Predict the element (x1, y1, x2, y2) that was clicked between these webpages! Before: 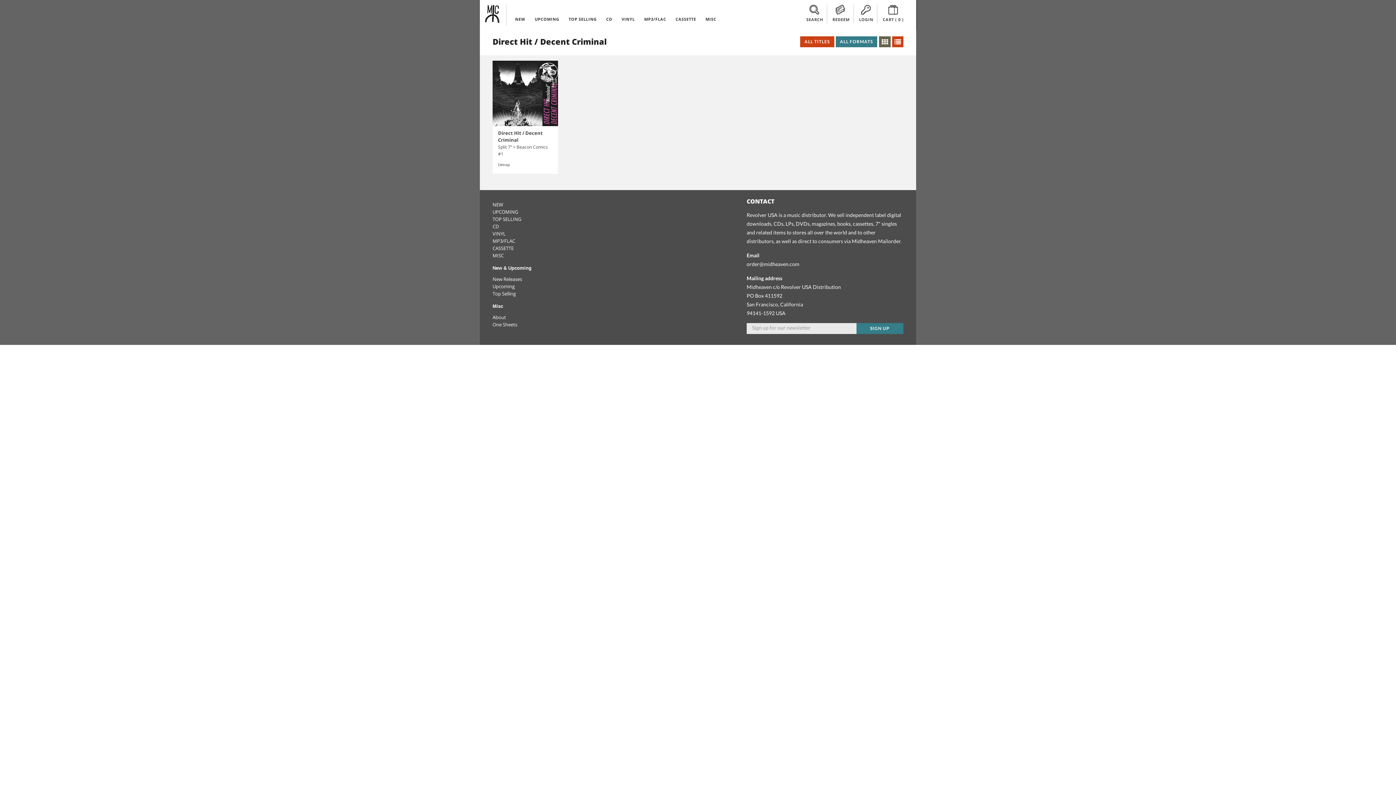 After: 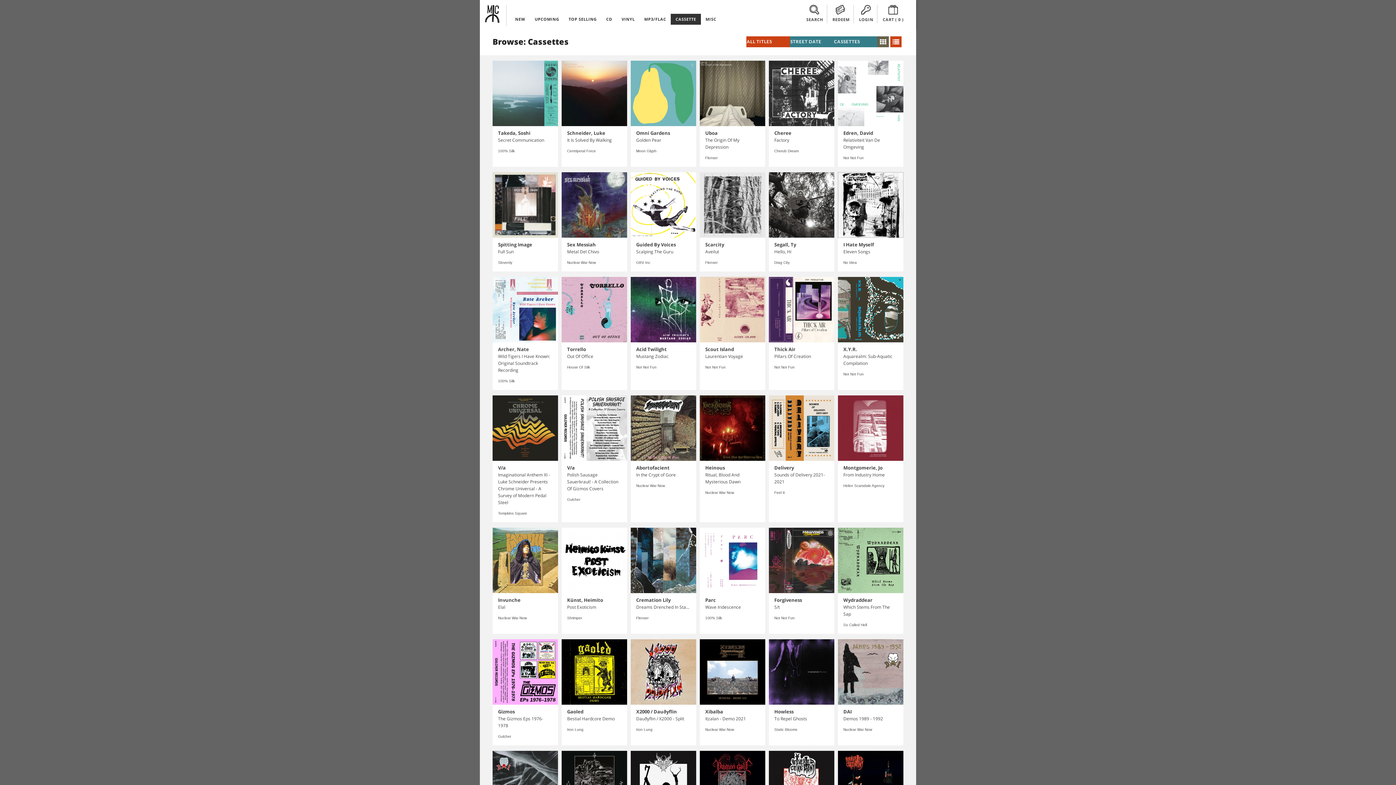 Action: bbox: (492, 245, 513, 251) label: CASSETTE